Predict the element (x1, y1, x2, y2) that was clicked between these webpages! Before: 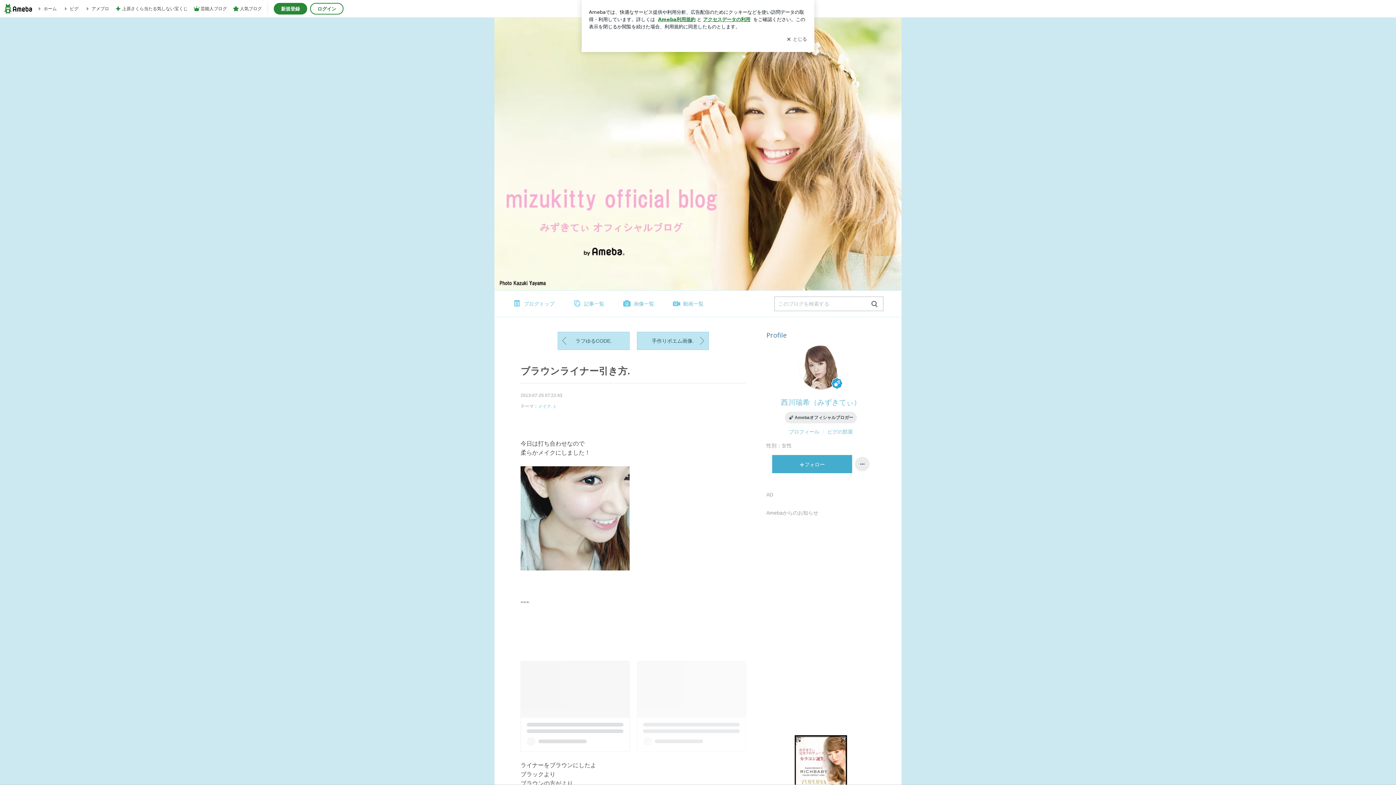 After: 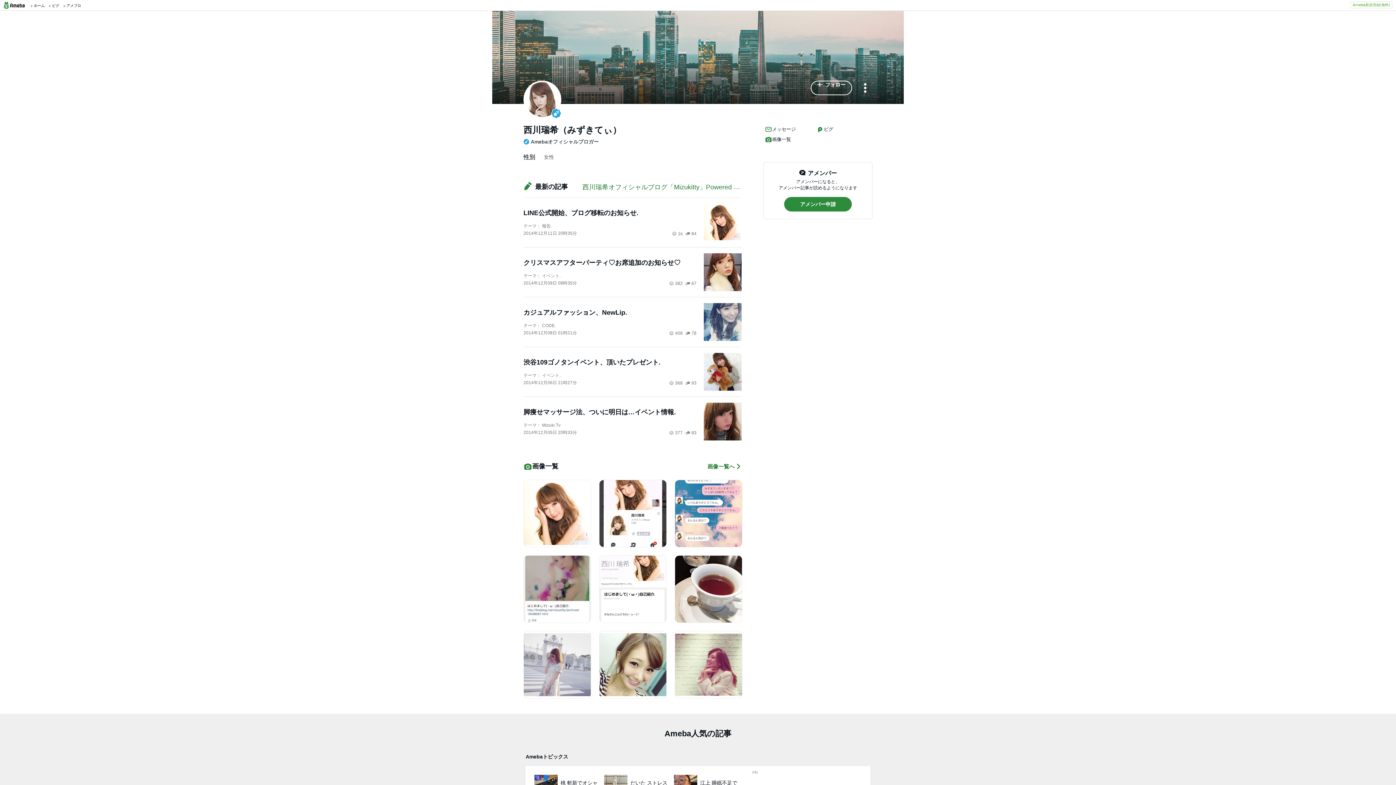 Action: bbox: (799, 345, 842, 389)